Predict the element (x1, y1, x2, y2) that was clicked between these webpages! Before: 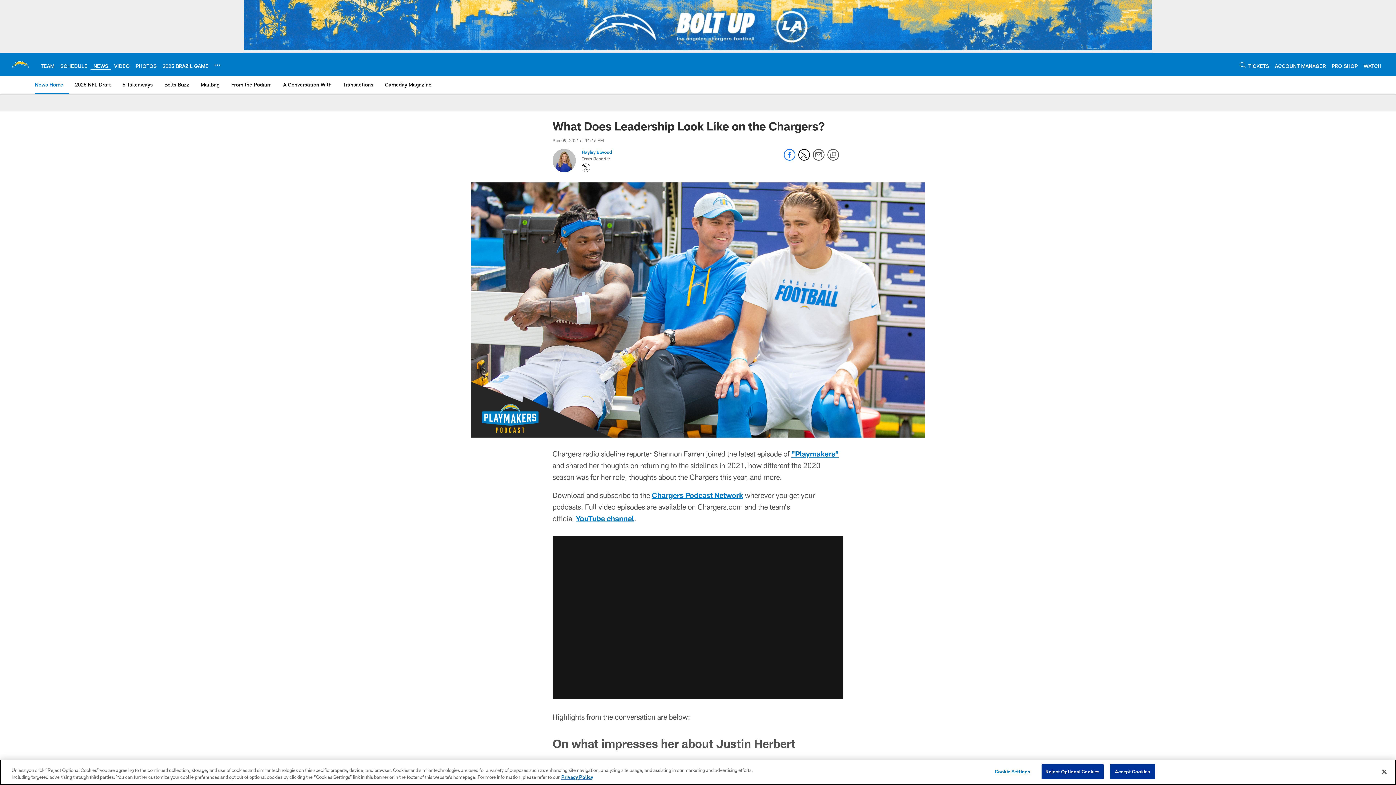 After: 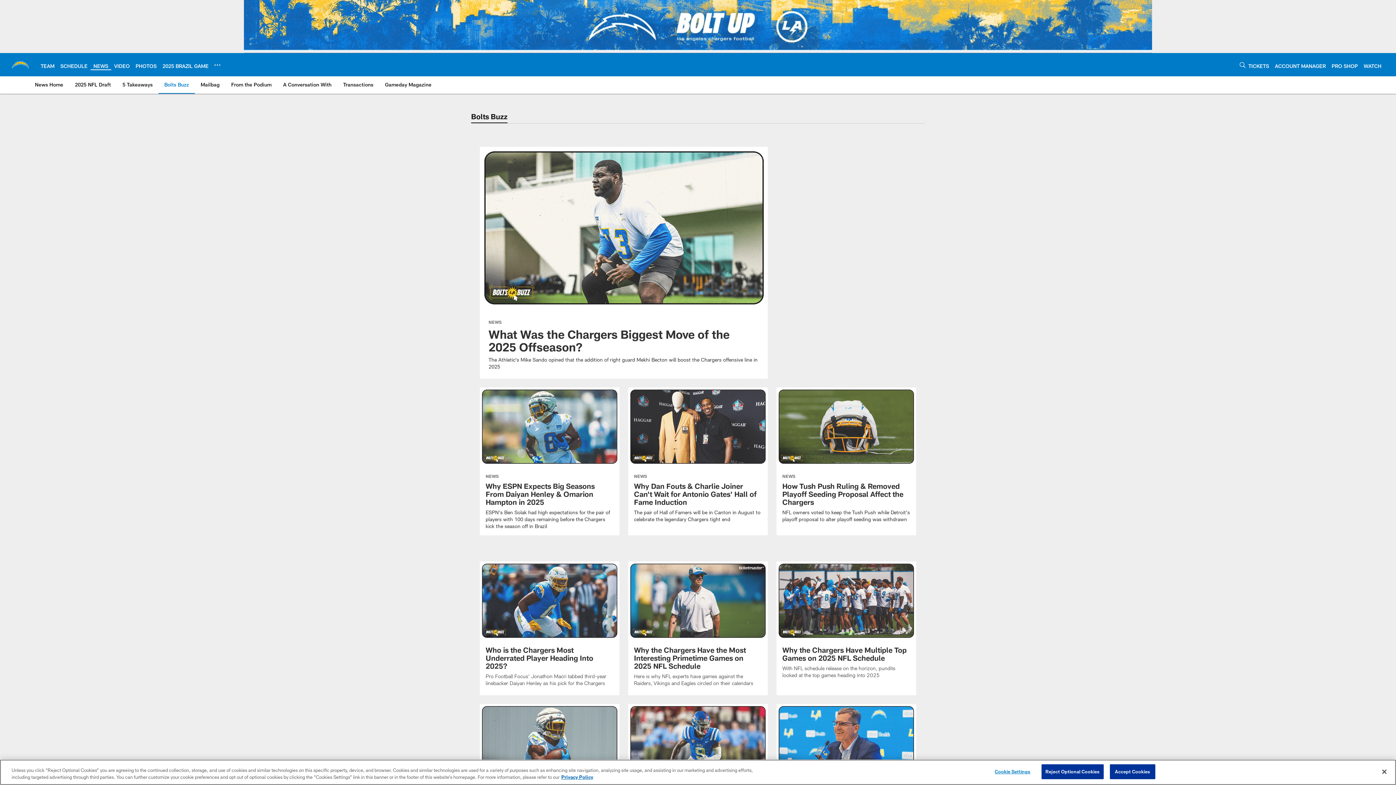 Action: bbox: (161, 76, 192, 93) label: Bolts Buzz